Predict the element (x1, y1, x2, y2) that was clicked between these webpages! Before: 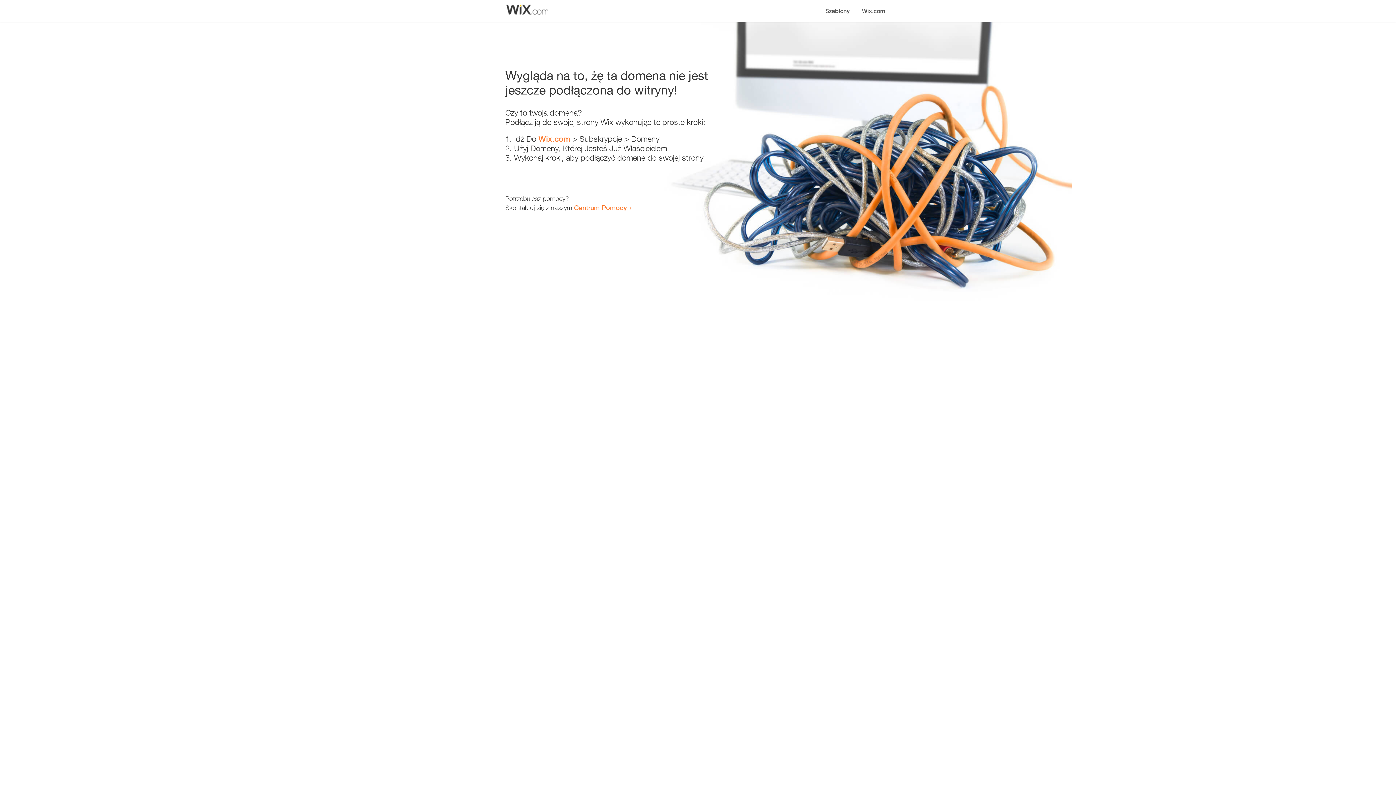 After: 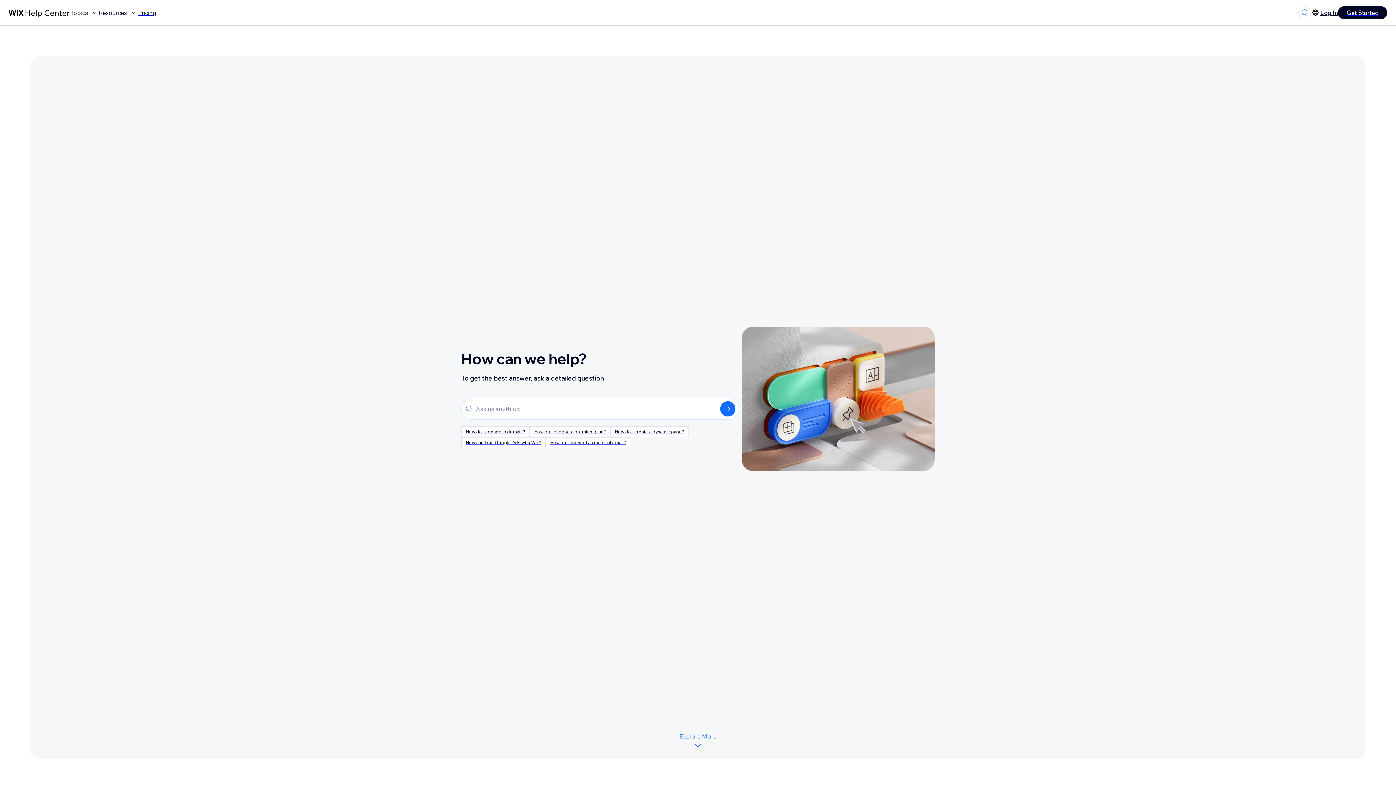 Action: label: Centrum Pomocy bbox: (574, 203, 626, 211)